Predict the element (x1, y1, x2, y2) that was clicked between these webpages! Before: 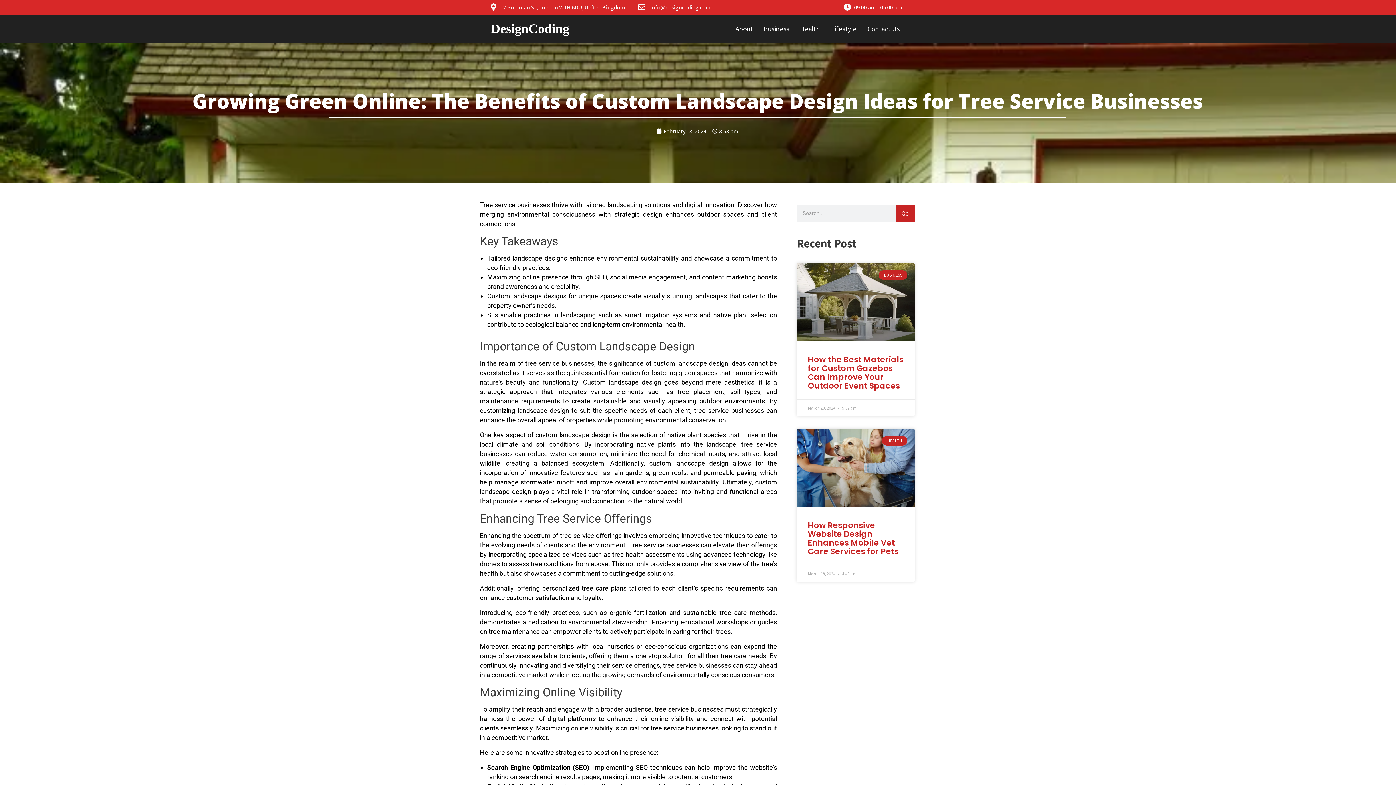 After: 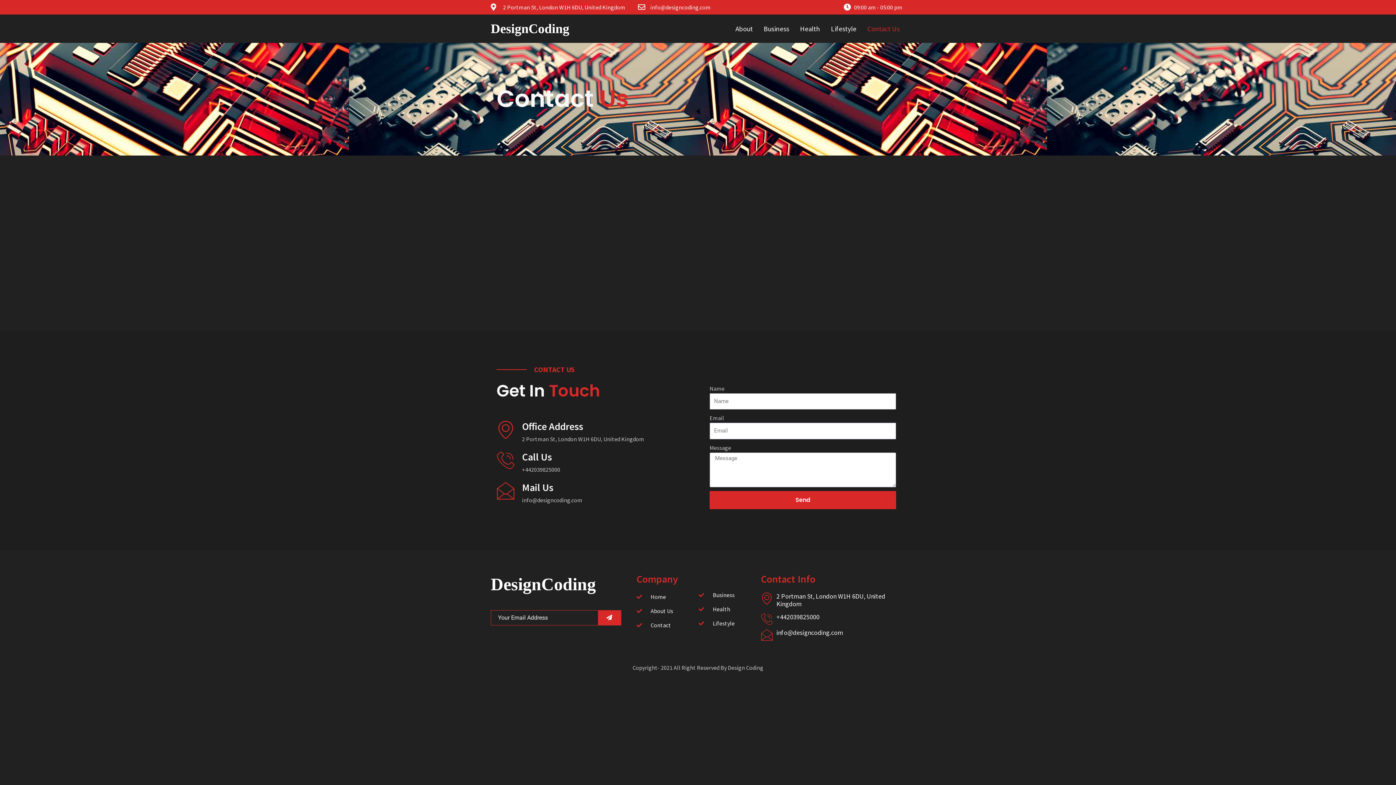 Action: label: Contact Us bbox: (862, 23, 905, 34)